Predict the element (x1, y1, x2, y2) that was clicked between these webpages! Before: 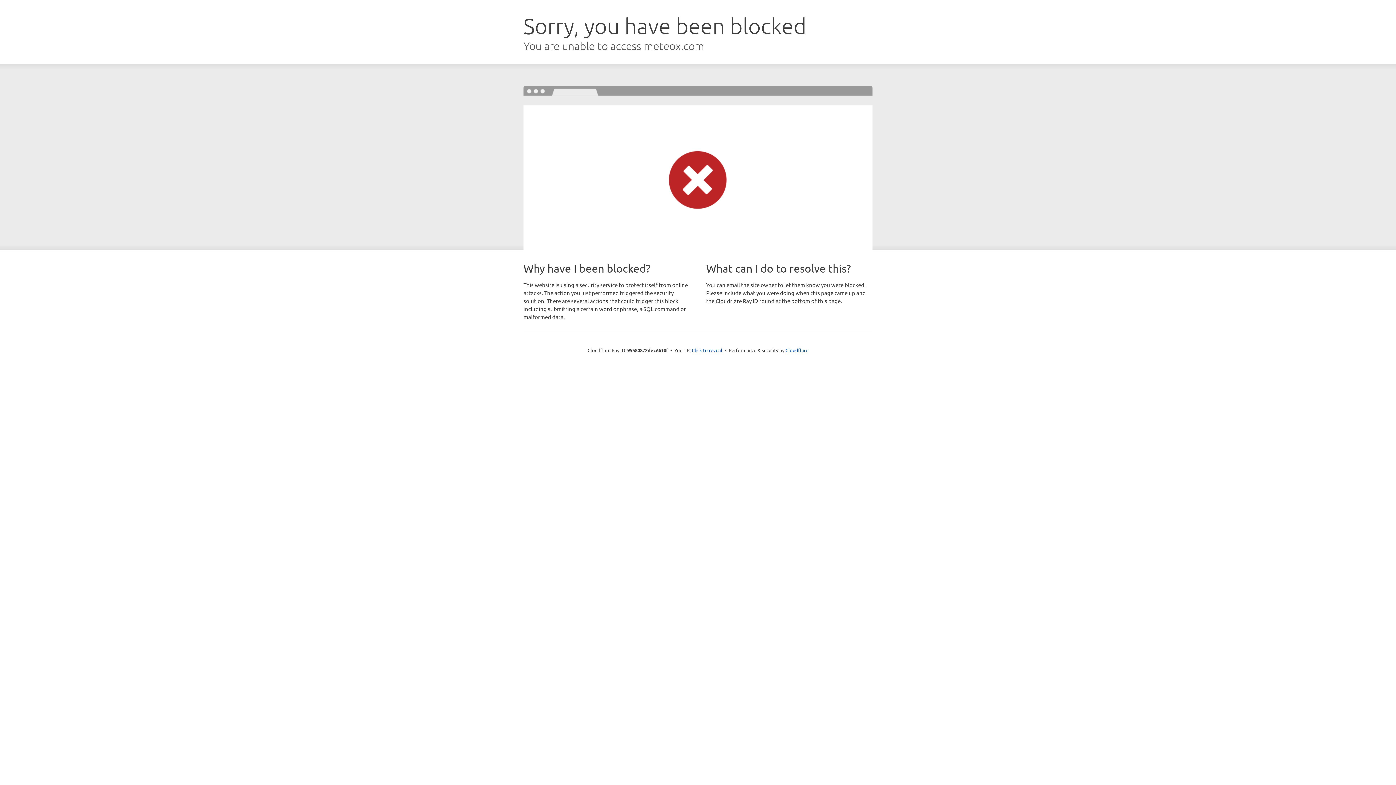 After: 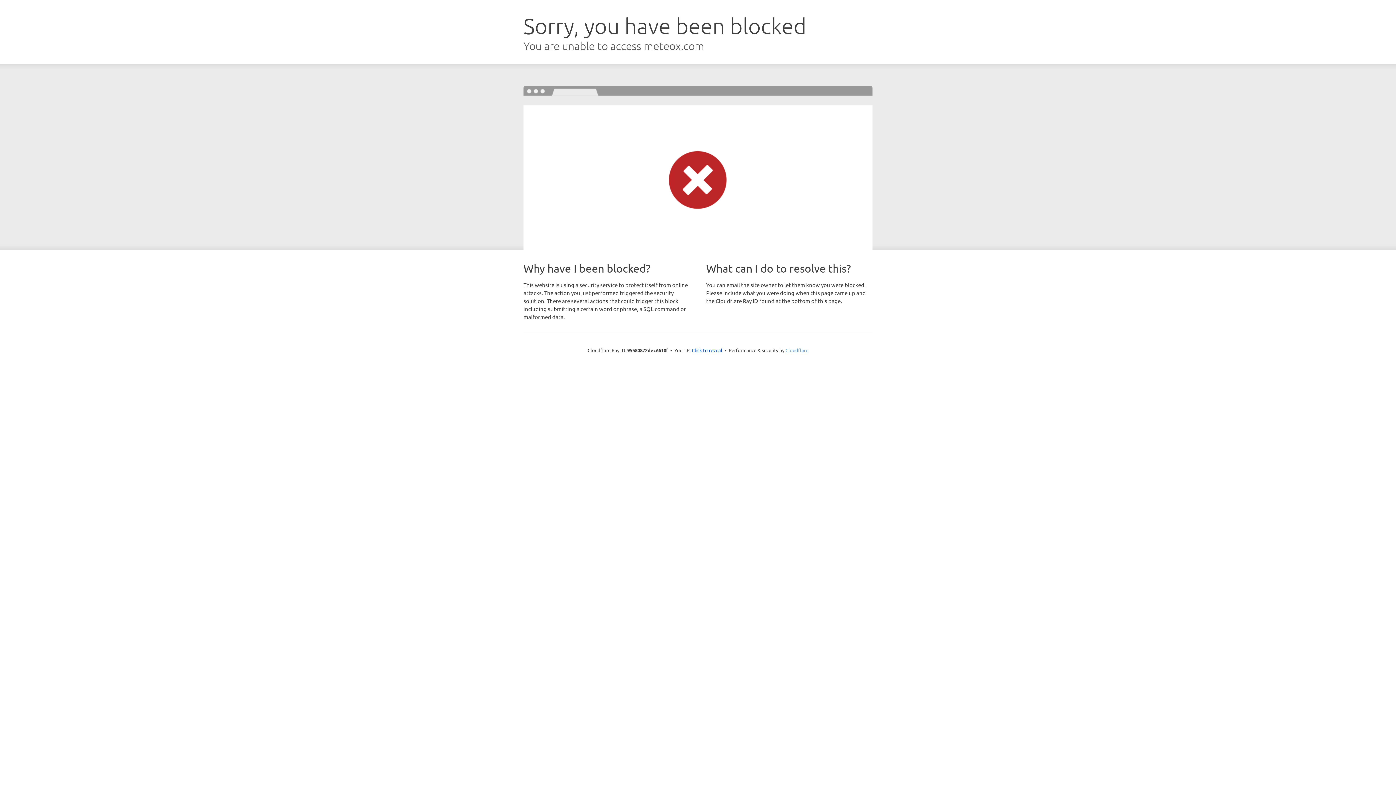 Action: label: Cloudflare bbox: (785, 347, 808, 353)